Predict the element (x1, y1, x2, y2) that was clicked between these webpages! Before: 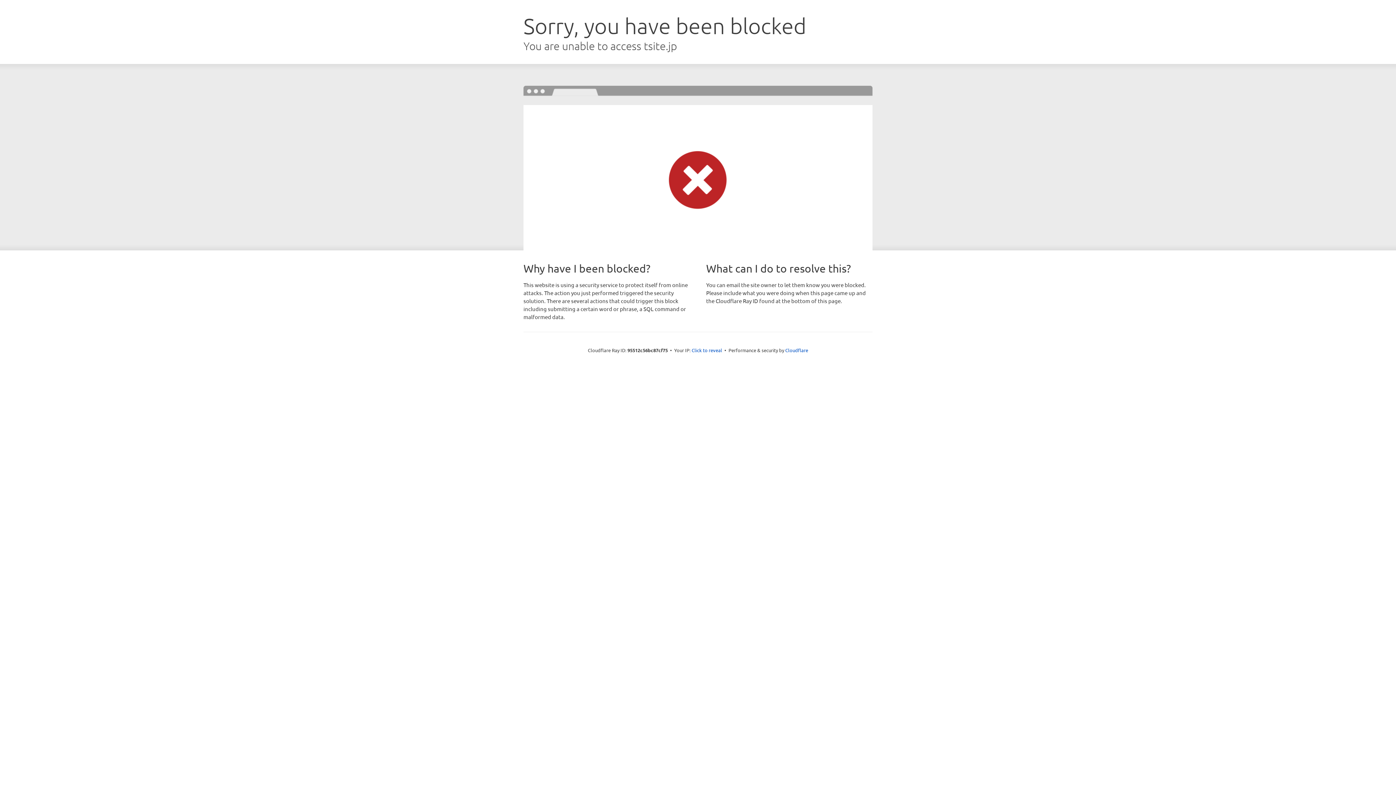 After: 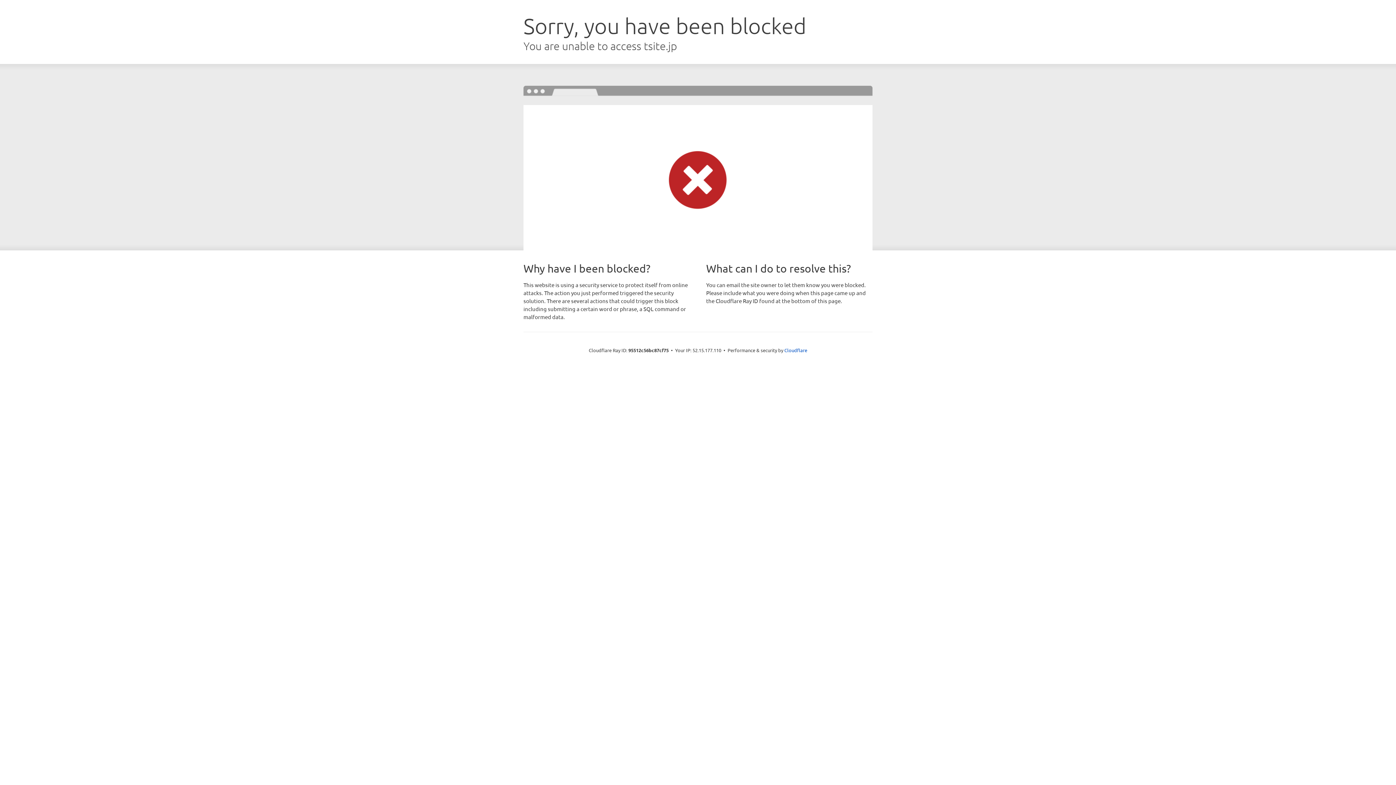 Action: bbox: (691, 346, 722, 353) label: Click to reveal